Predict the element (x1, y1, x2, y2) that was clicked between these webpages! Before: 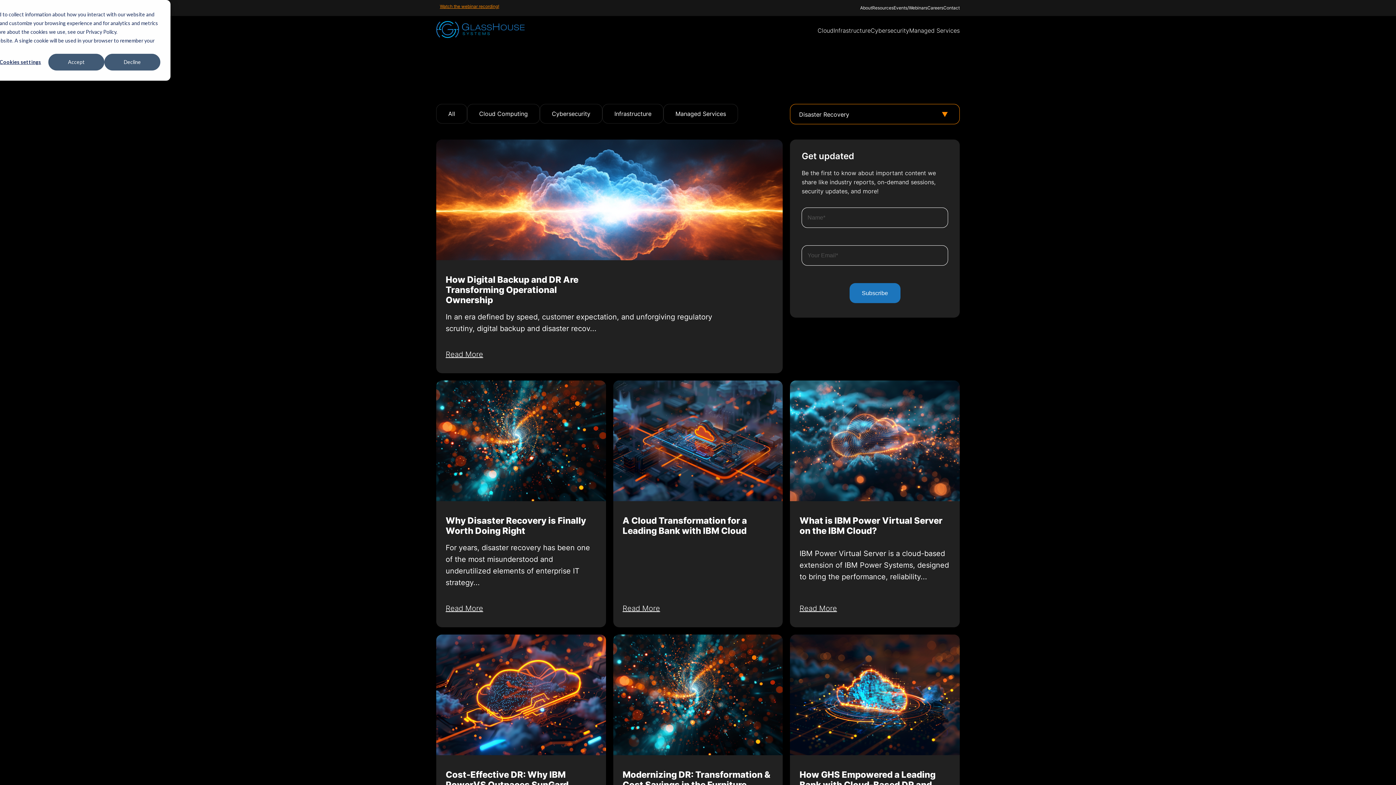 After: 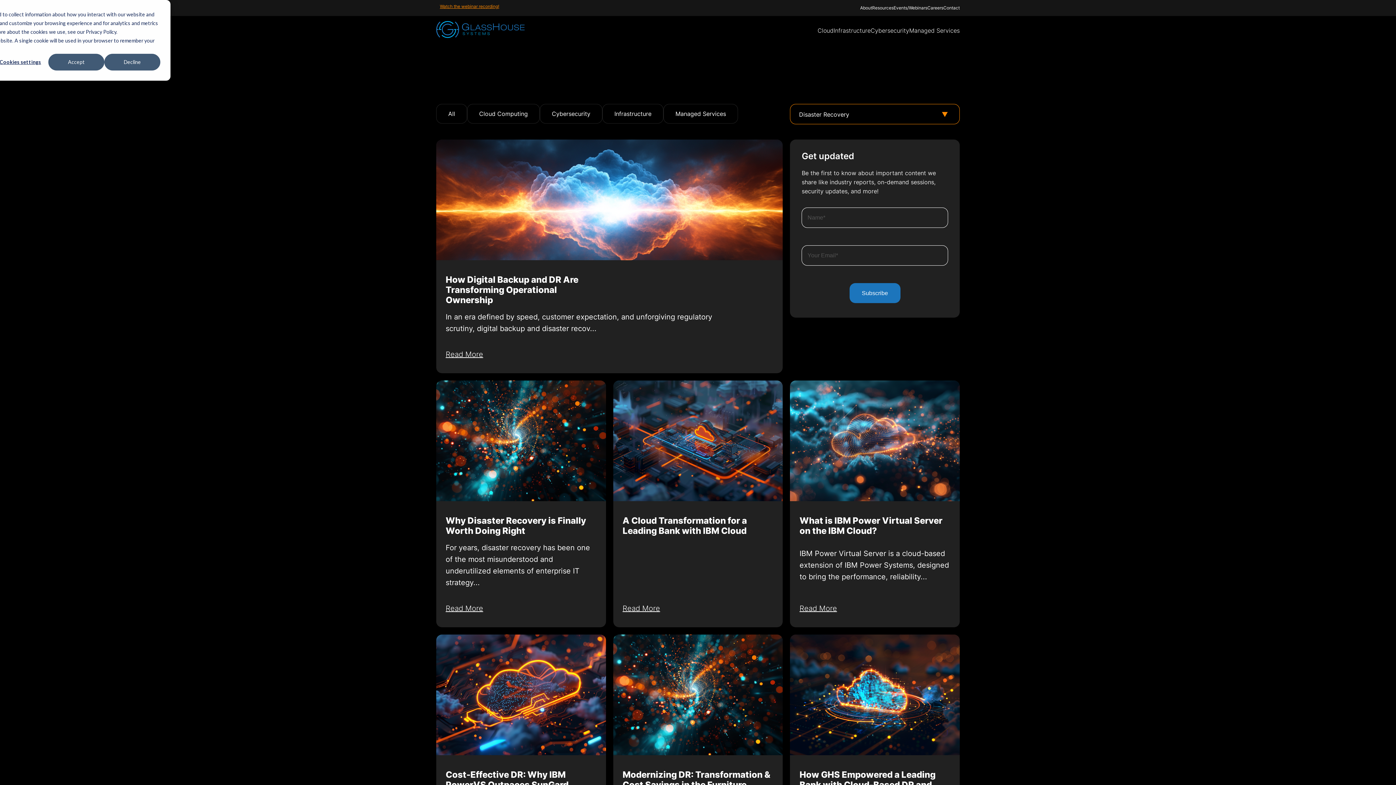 Action: bbox: (440, 3, 499, 9) label: Watch the webinar recording!